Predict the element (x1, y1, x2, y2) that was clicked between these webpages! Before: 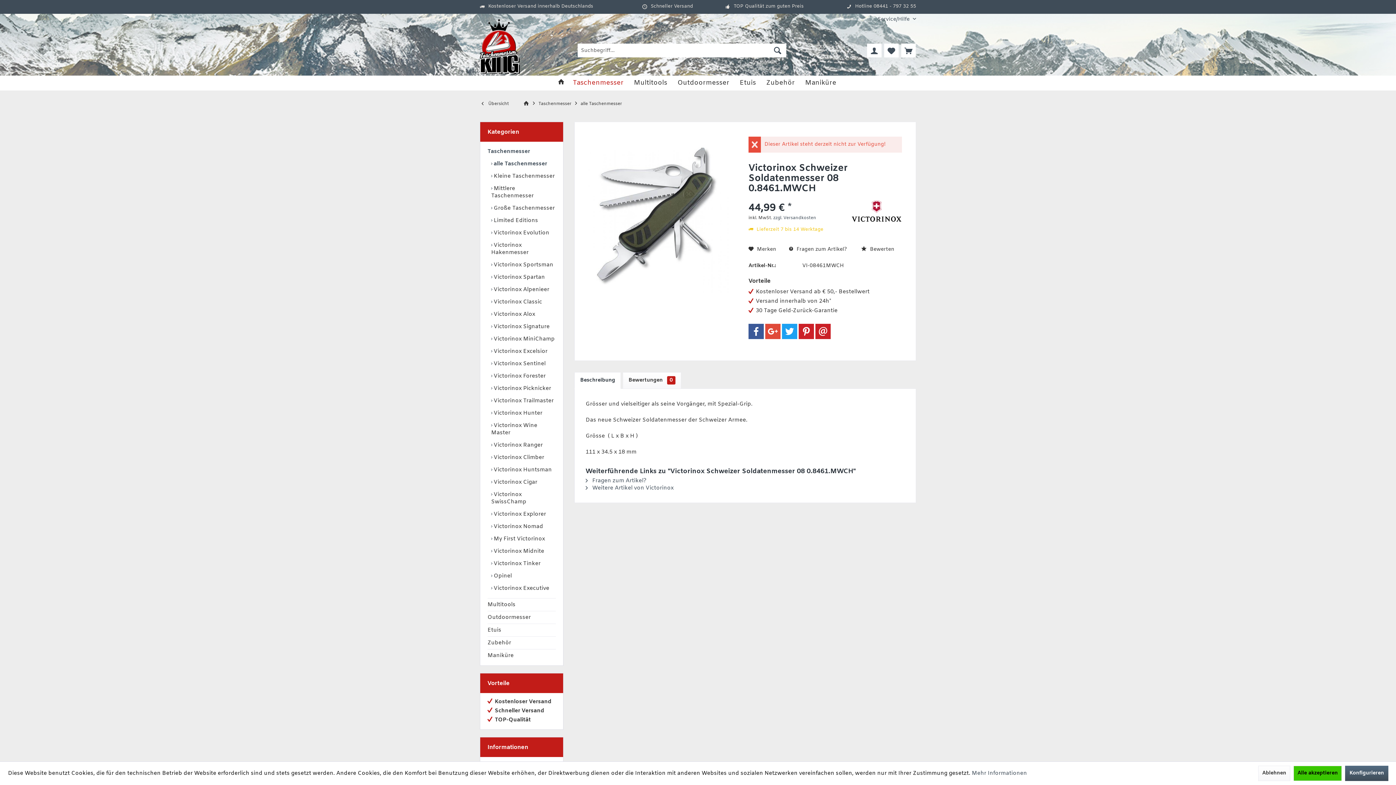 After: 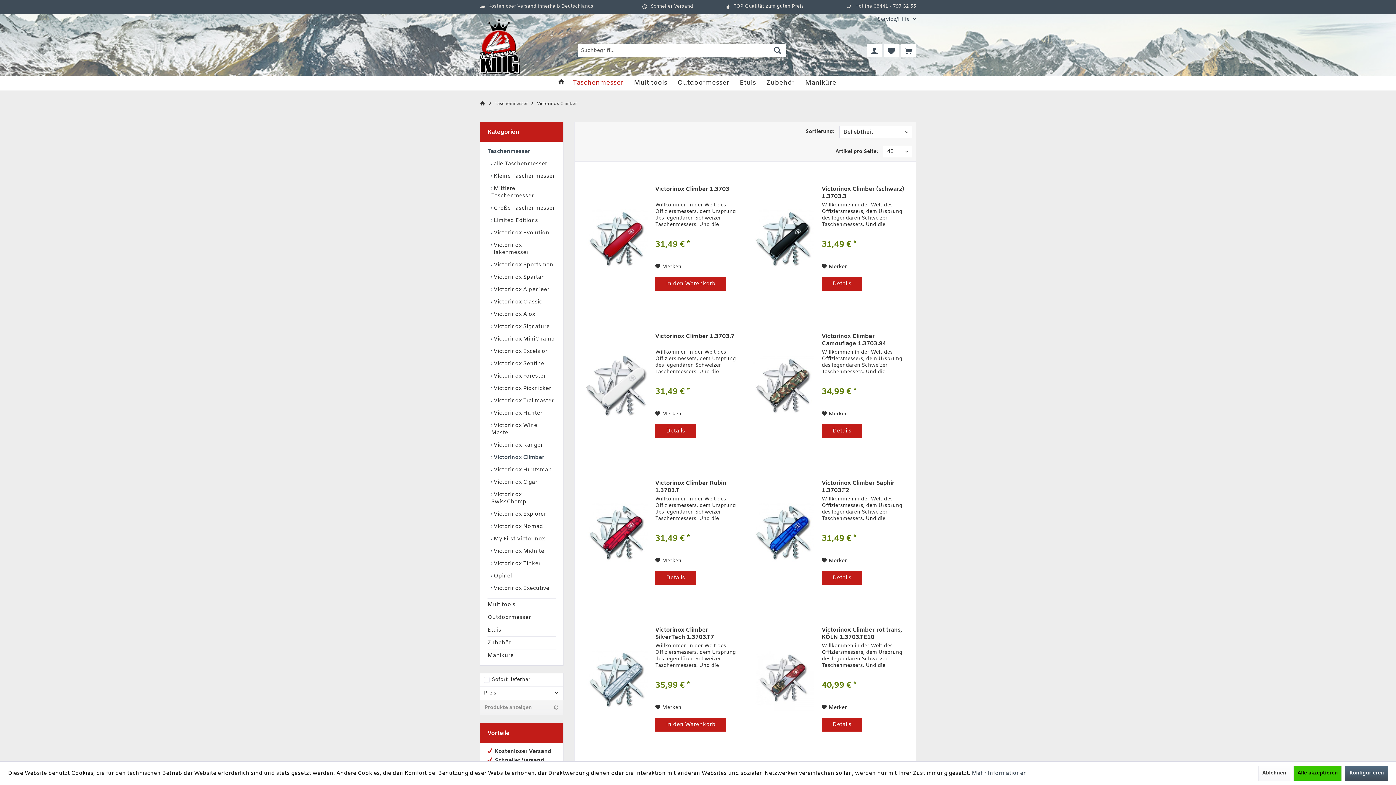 Action: bbox: (491, 451, 556, 464) label:  Victorinox Climber